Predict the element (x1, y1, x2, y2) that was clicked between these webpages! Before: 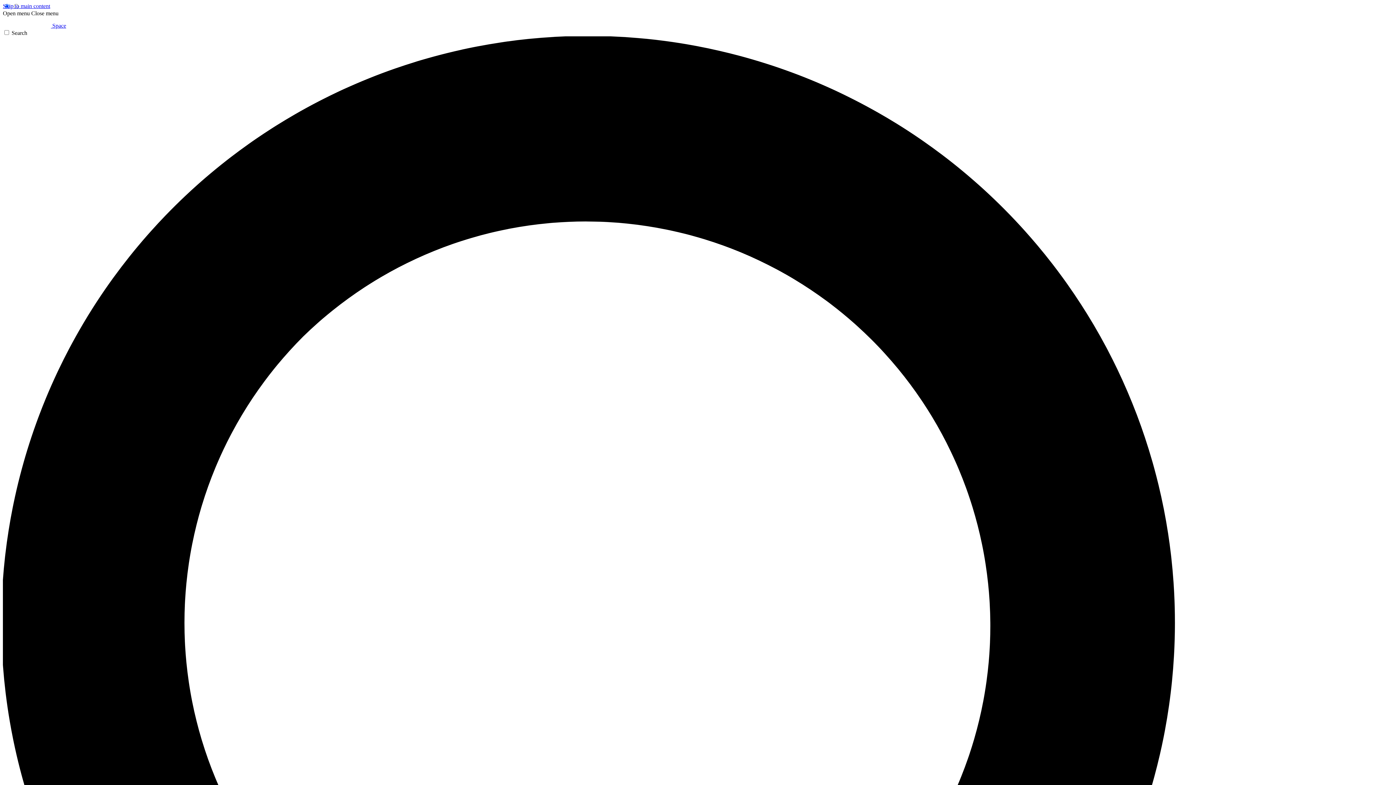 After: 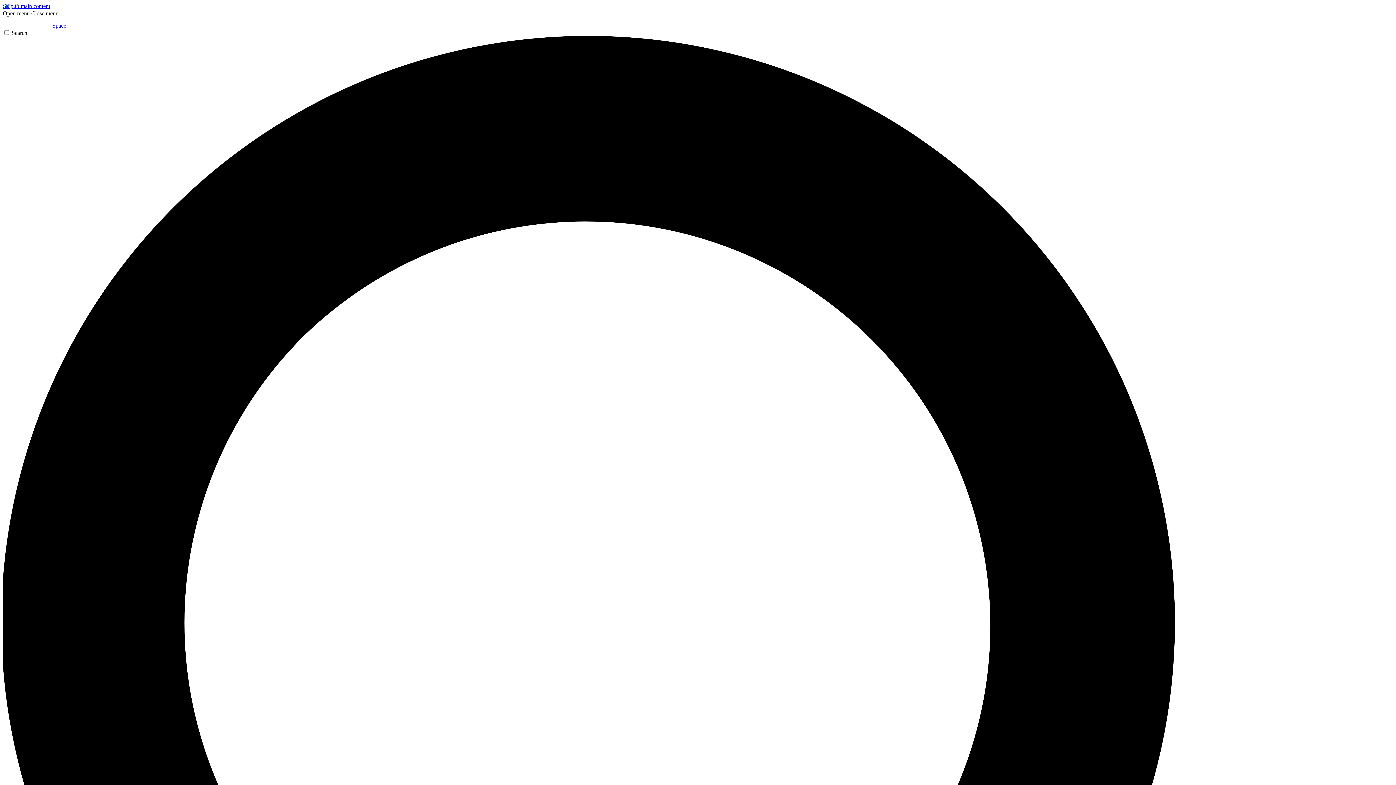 Action: label: Close menu bbox: (31, 10, 58, 16)